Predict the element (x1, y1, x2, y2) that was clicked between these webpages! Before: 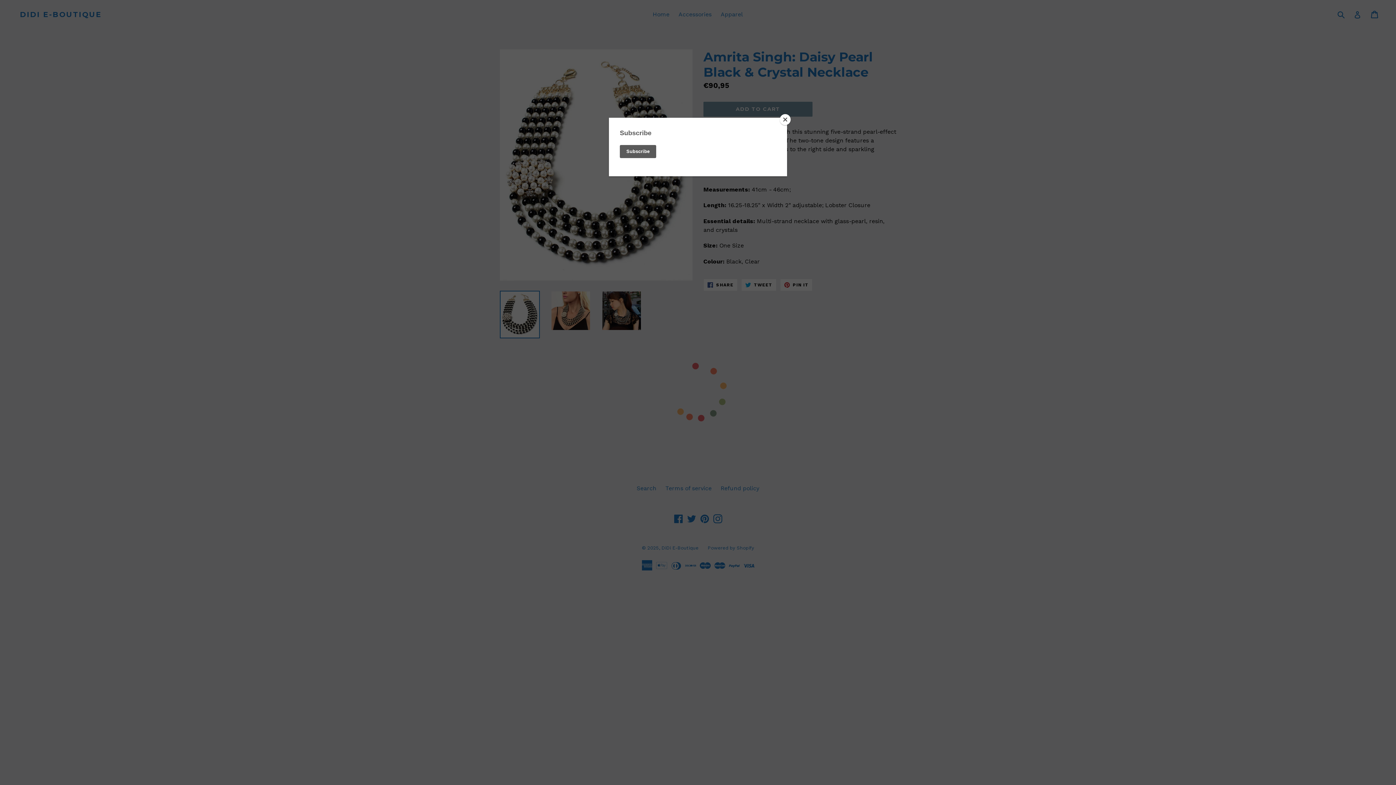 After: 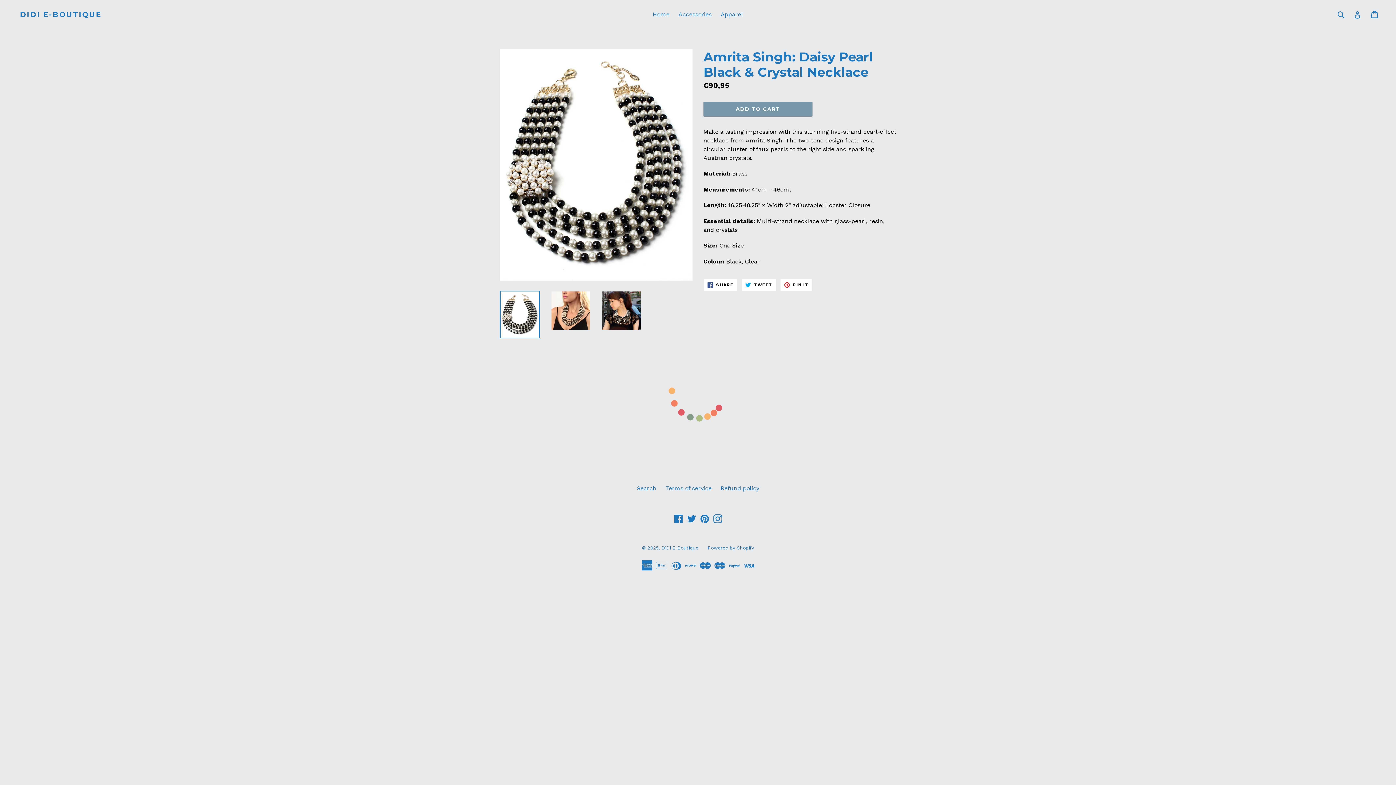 Action: bbox: (780, 114, 790, 125) label: Close